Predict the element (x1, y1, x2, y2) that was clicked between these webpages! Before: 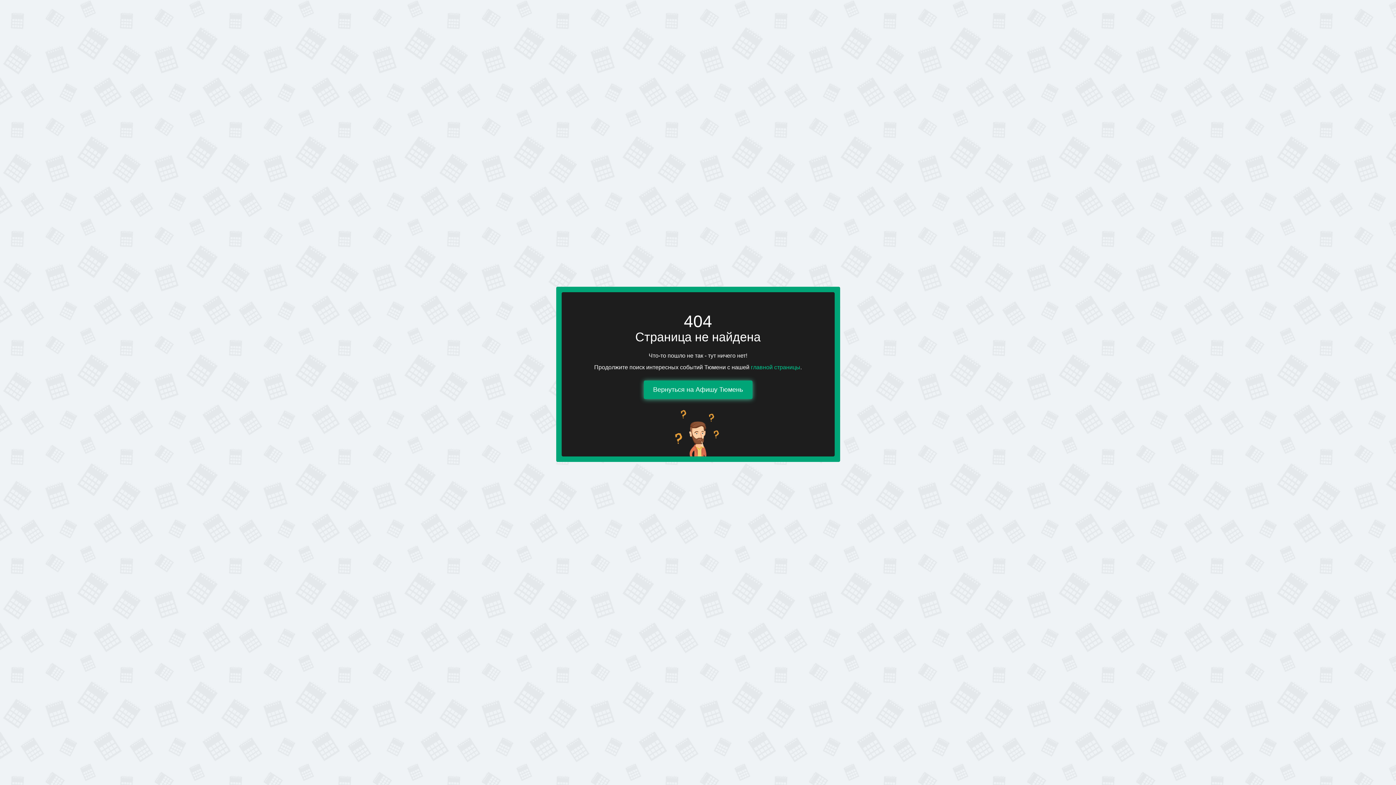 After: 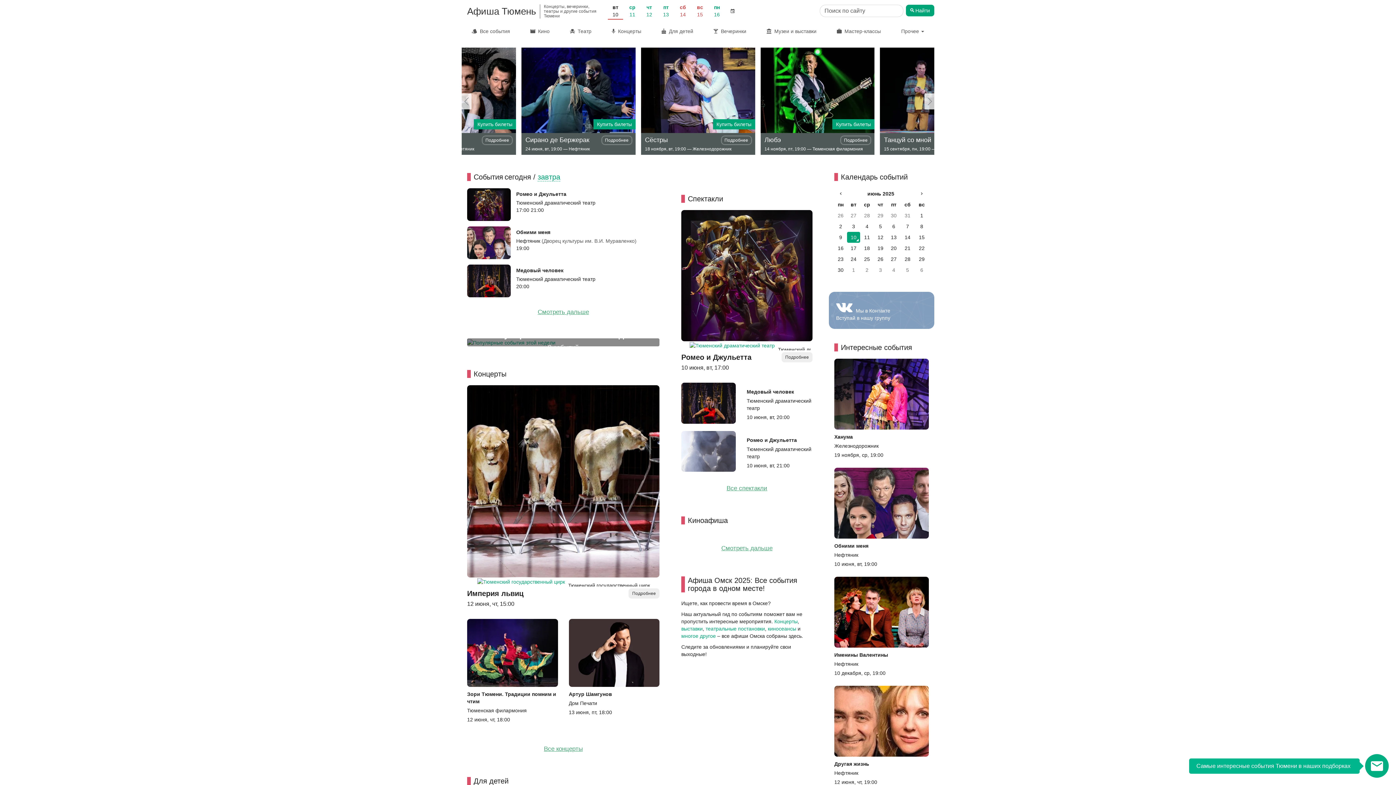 Action: label: Вернуться на Афишу Тюмень bbox: (643, 380, 752, 399)